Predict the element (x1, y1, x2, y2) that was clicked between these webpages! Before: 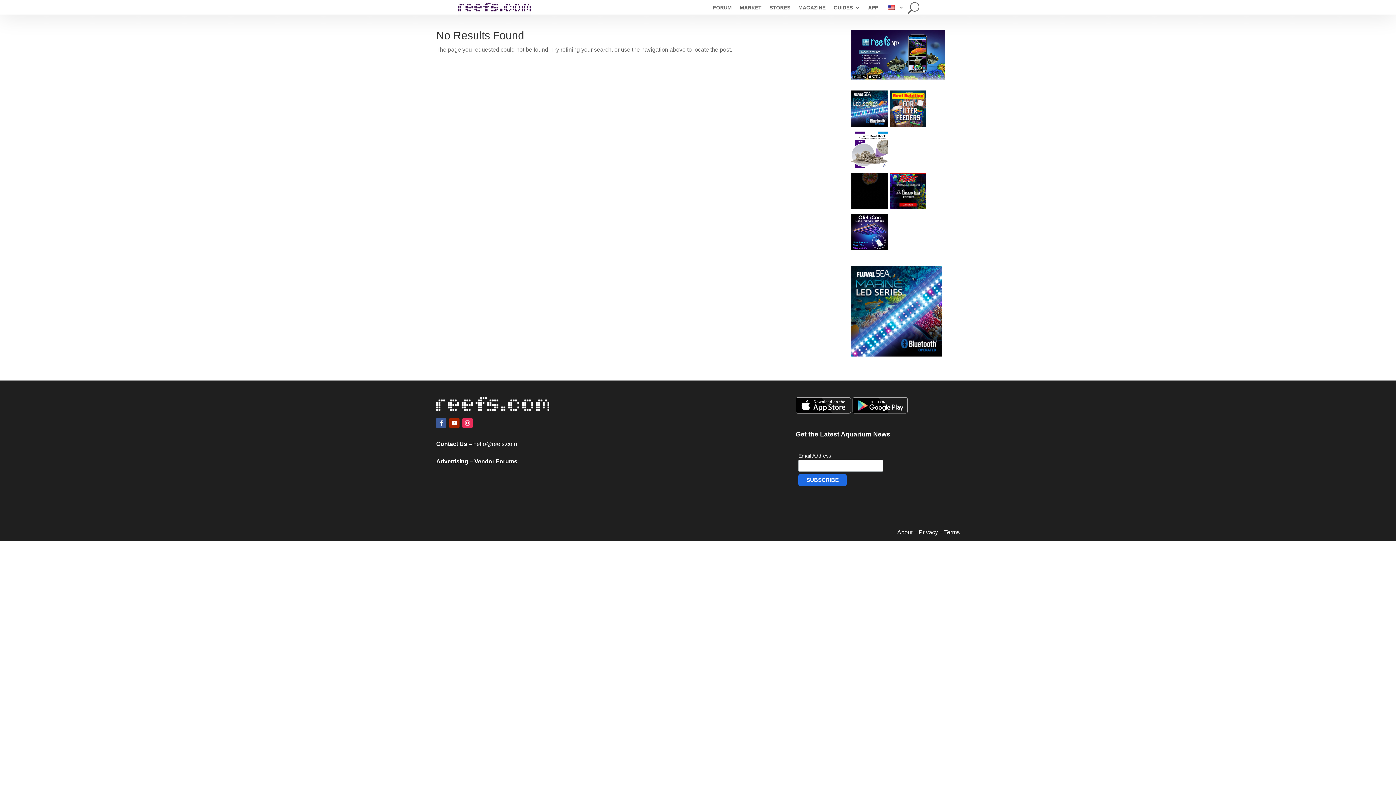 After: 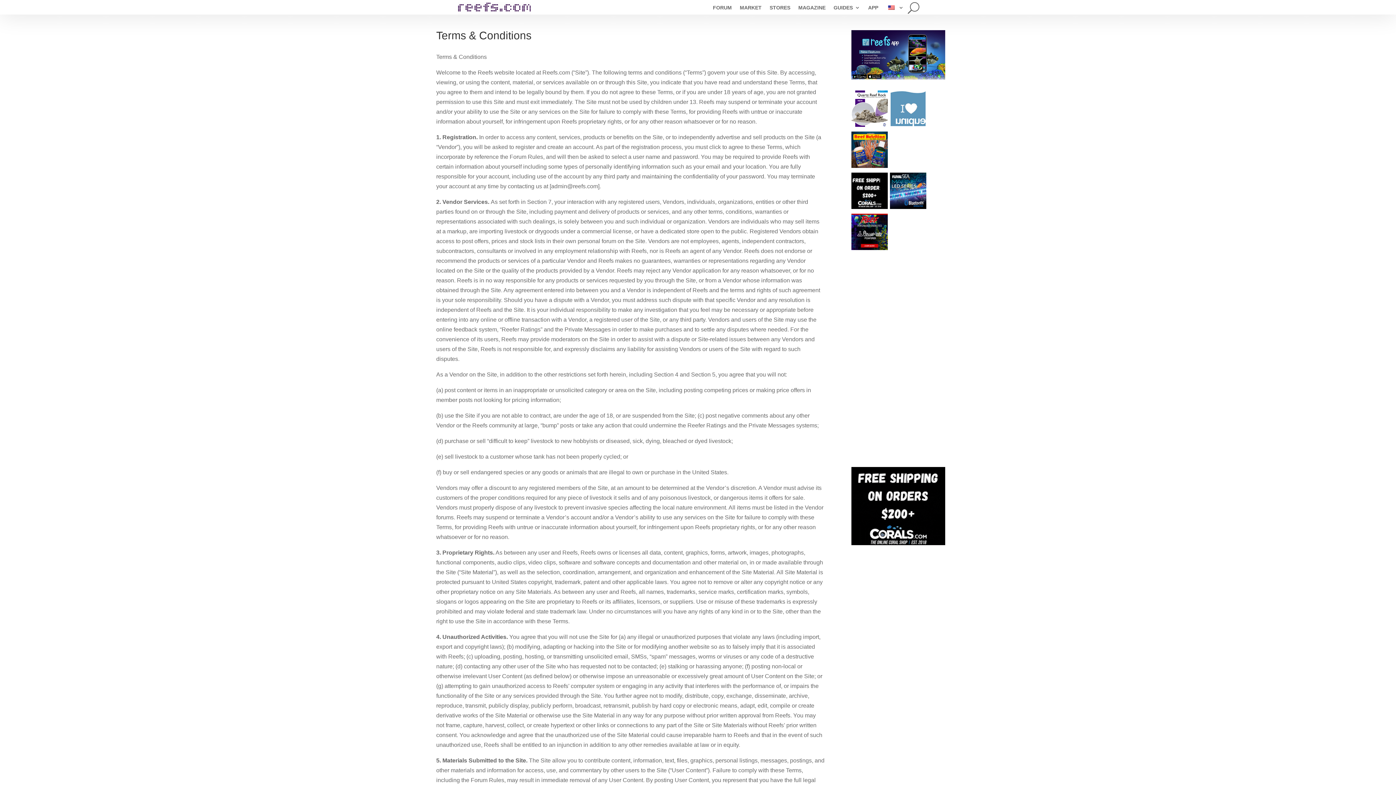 Action: bbox: (944, 529, 960, 535) label: Terms